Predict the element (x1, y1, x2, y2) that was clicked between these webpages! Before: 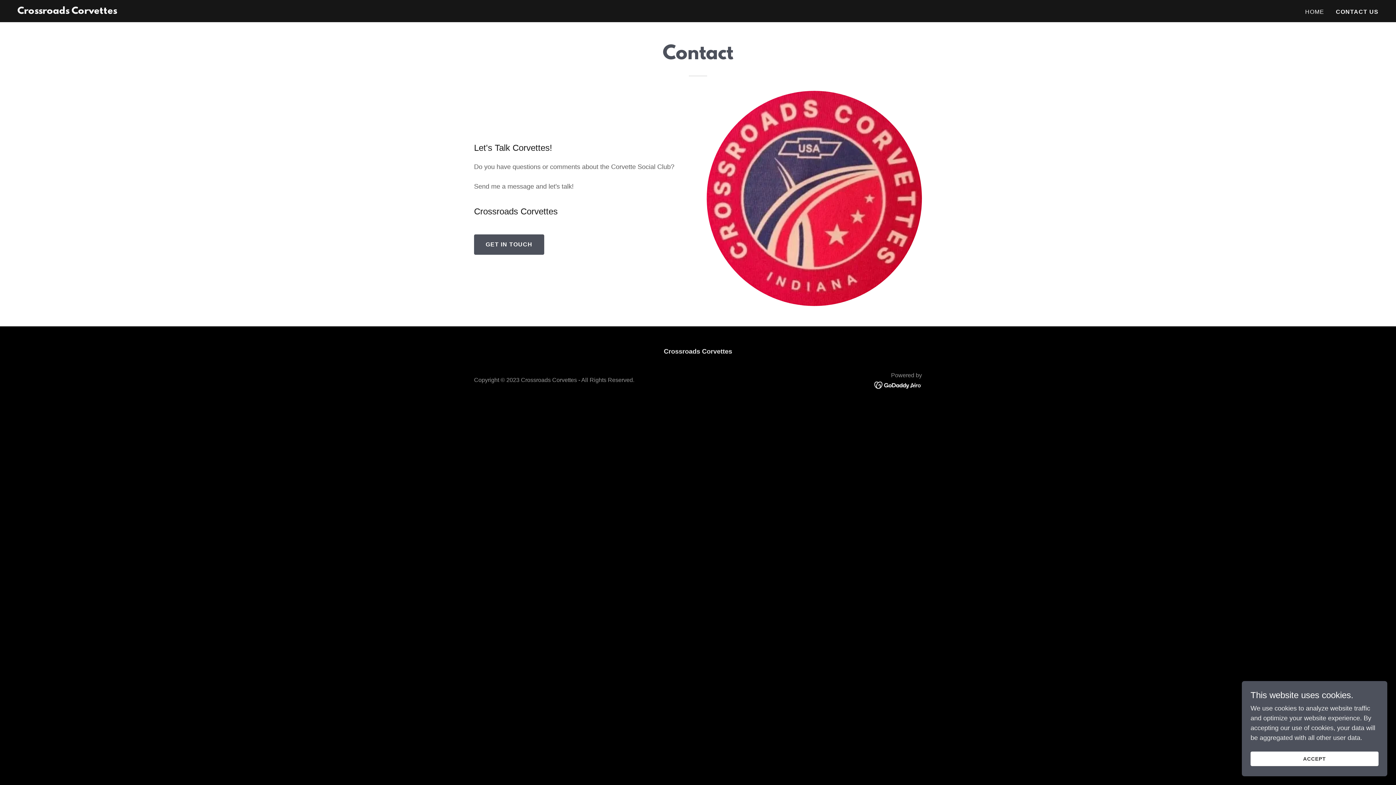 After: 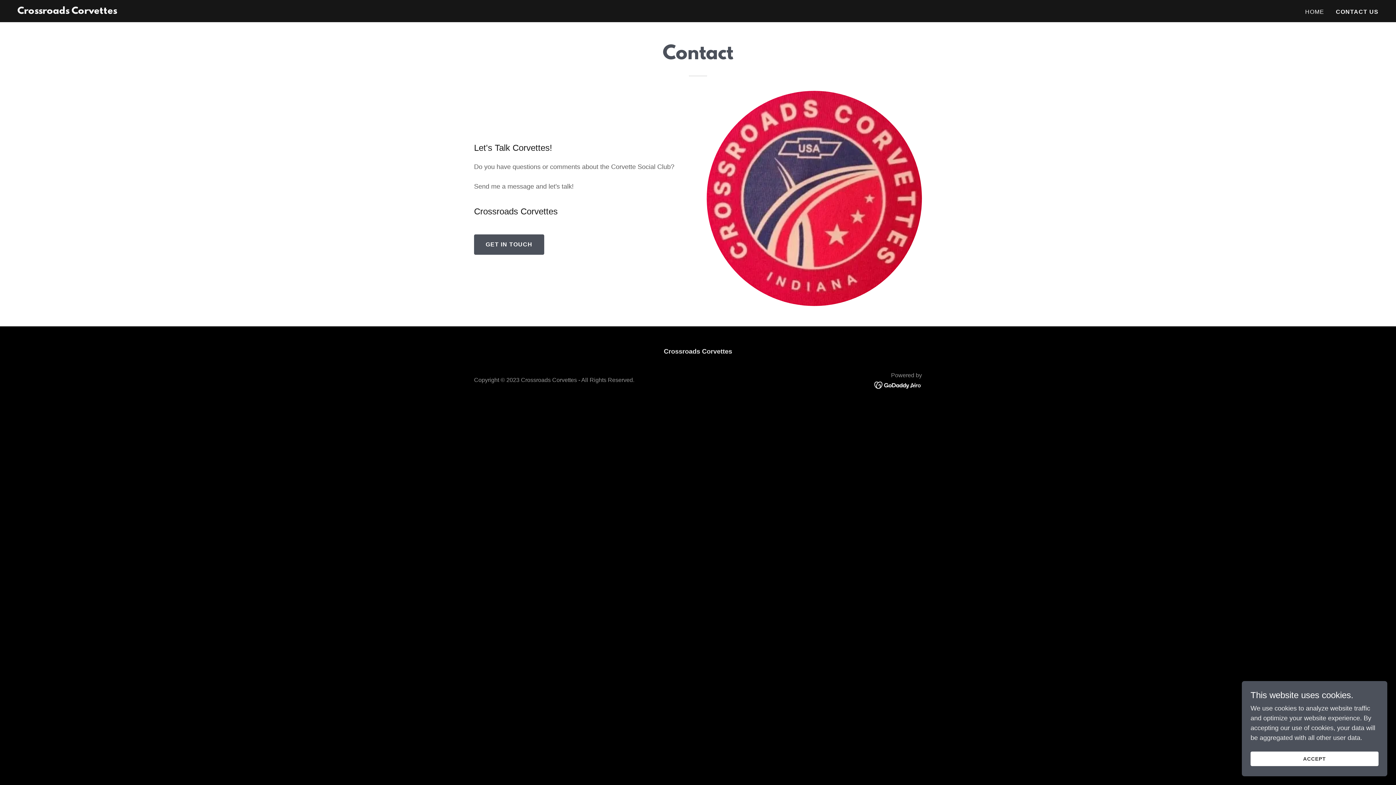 Action: bbox: (874, 381, 922, 388)